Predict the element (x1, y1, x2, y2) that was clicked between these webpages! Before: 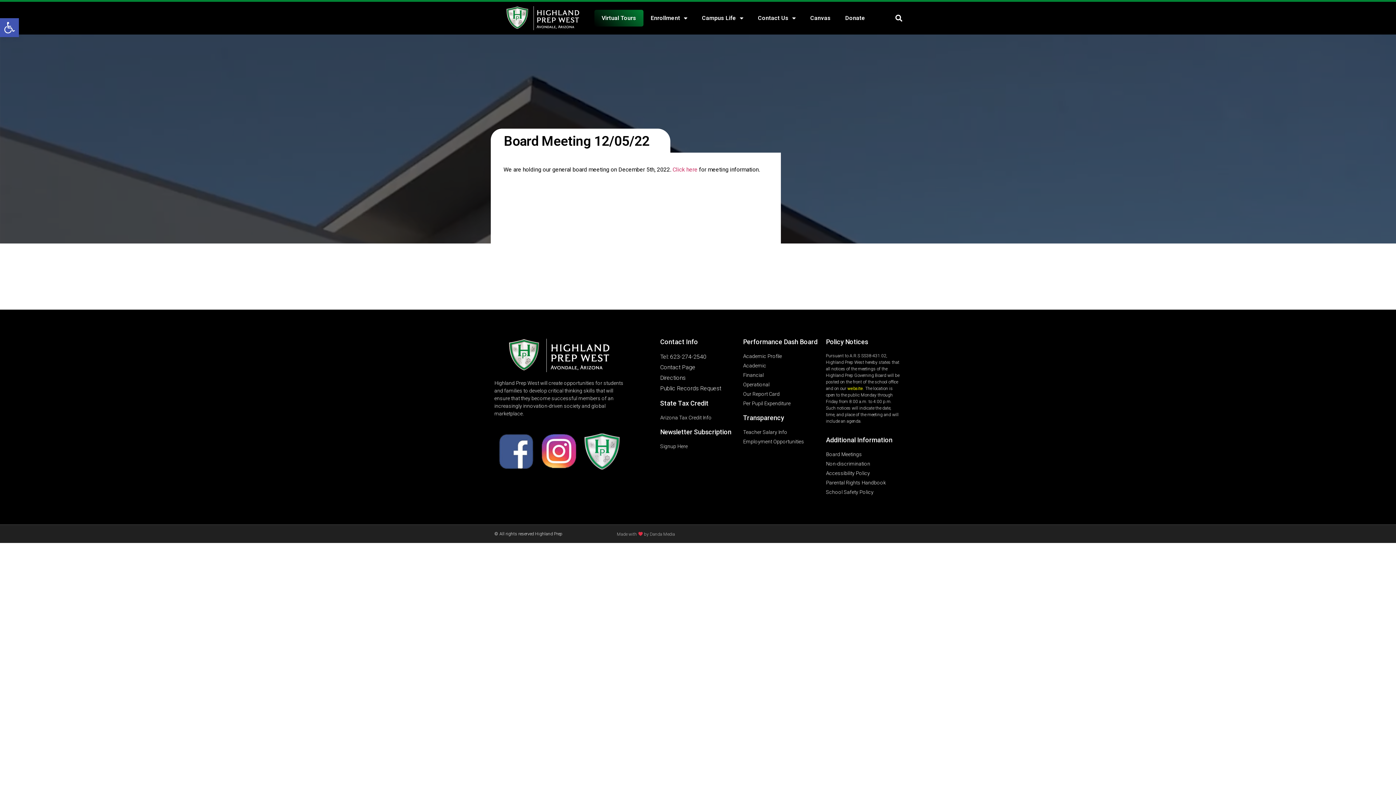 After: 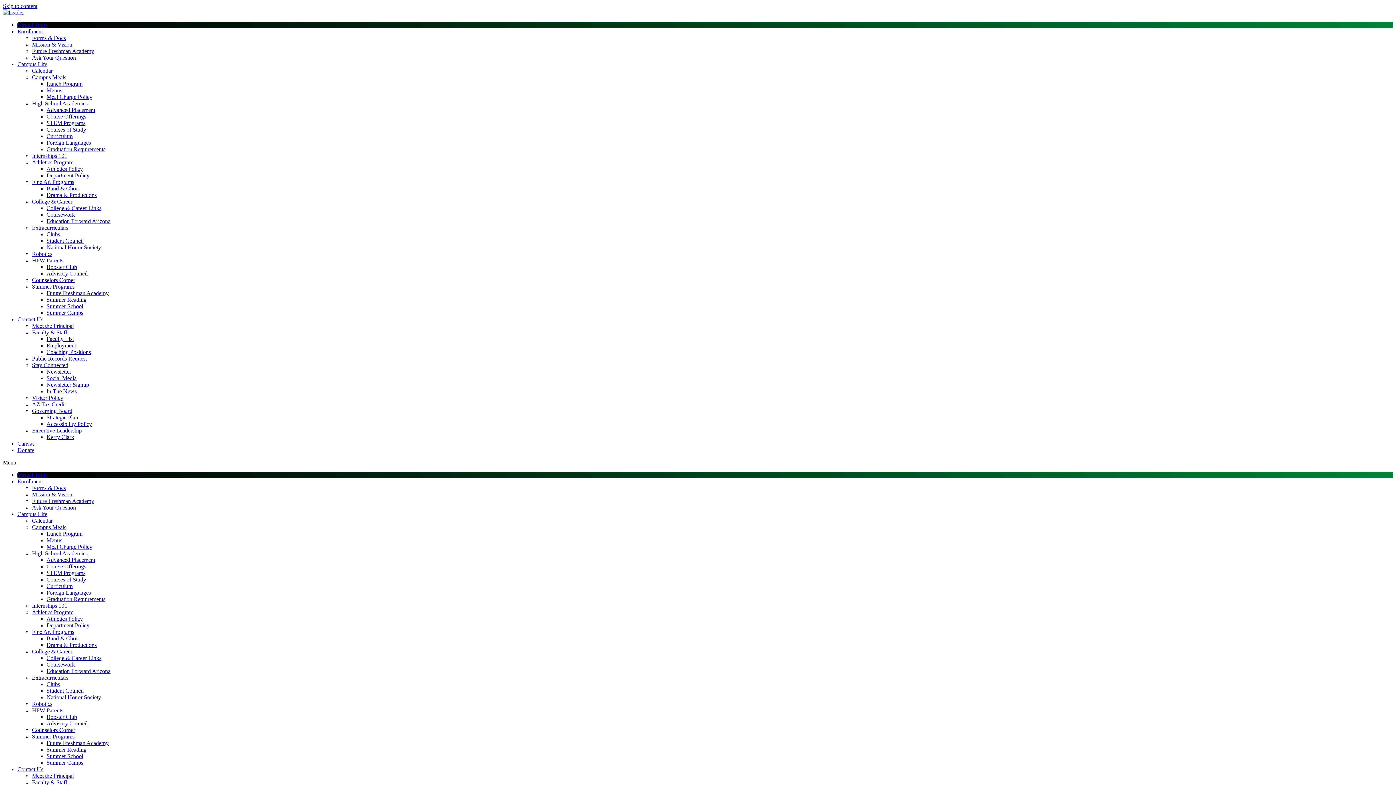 Action: bbox: (660, 414, 736, 421) label: Arizona Tax Credit Info